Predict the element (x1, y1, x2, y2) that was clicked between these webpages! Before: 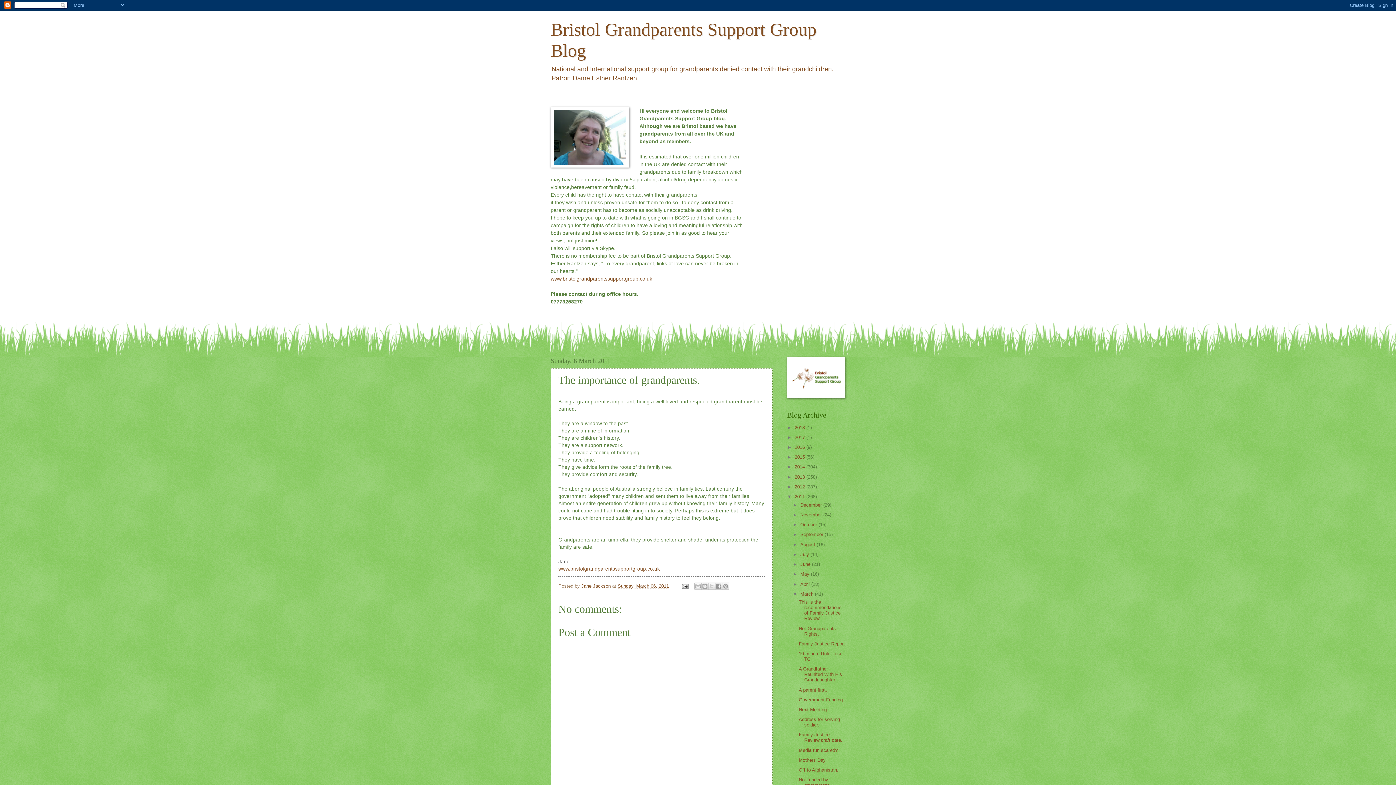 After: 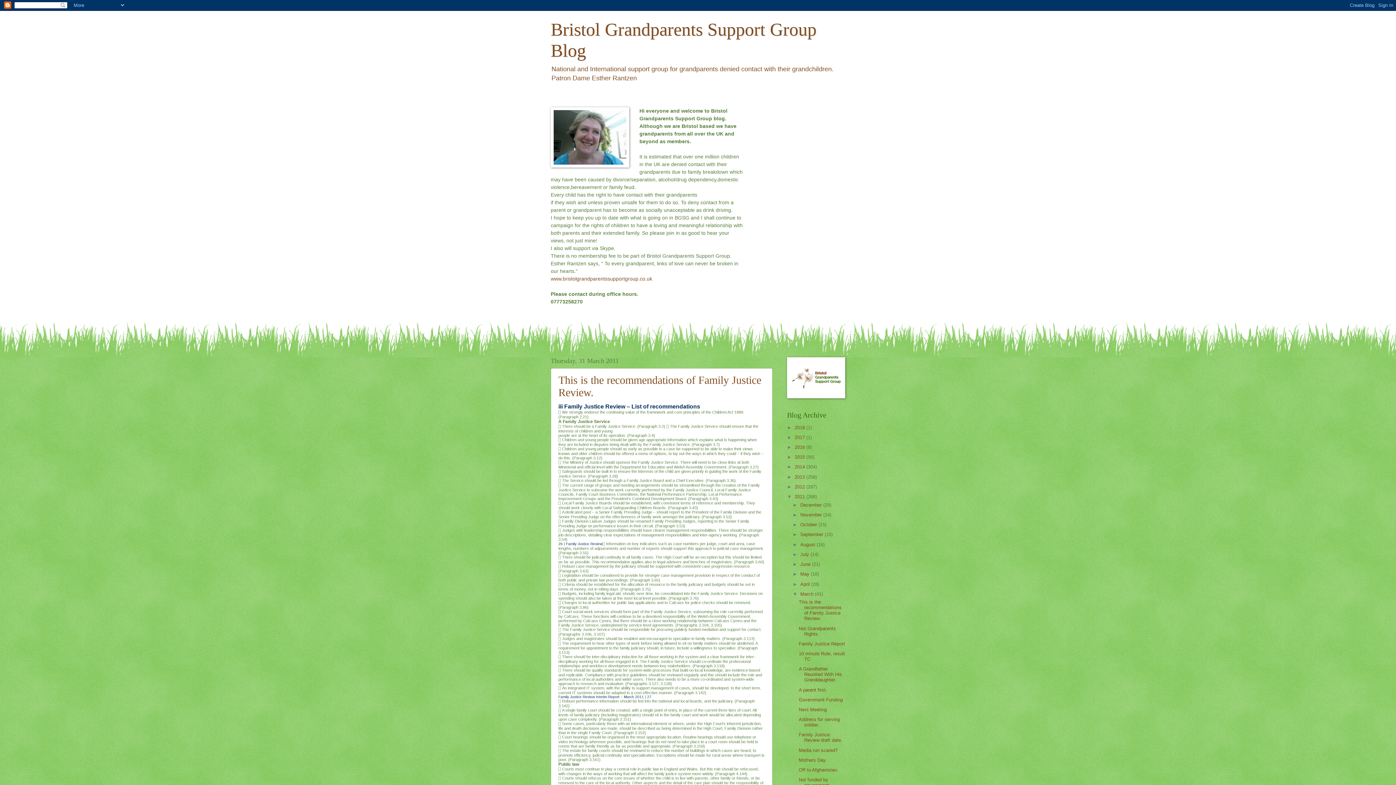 Action: label: March  bbox: (800, 591, 815, 596)